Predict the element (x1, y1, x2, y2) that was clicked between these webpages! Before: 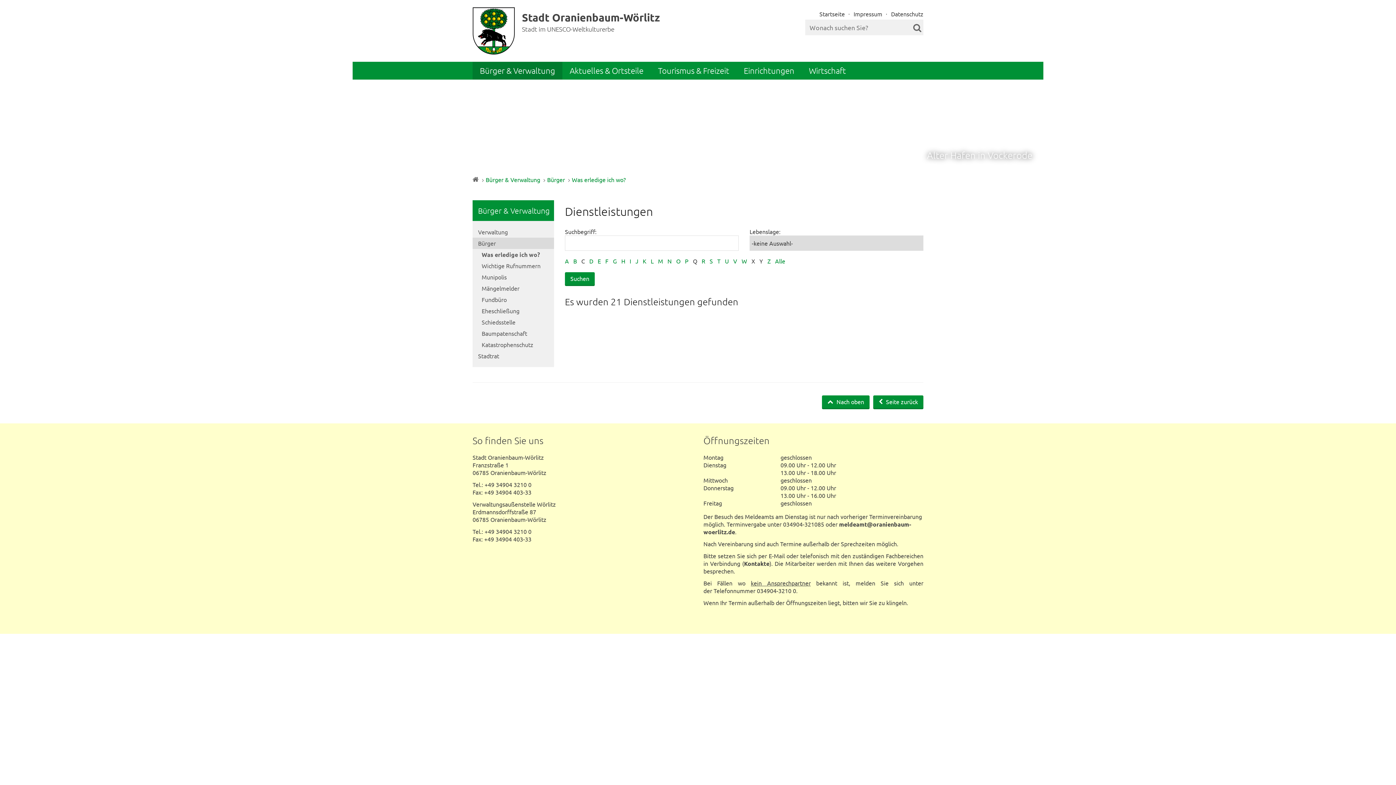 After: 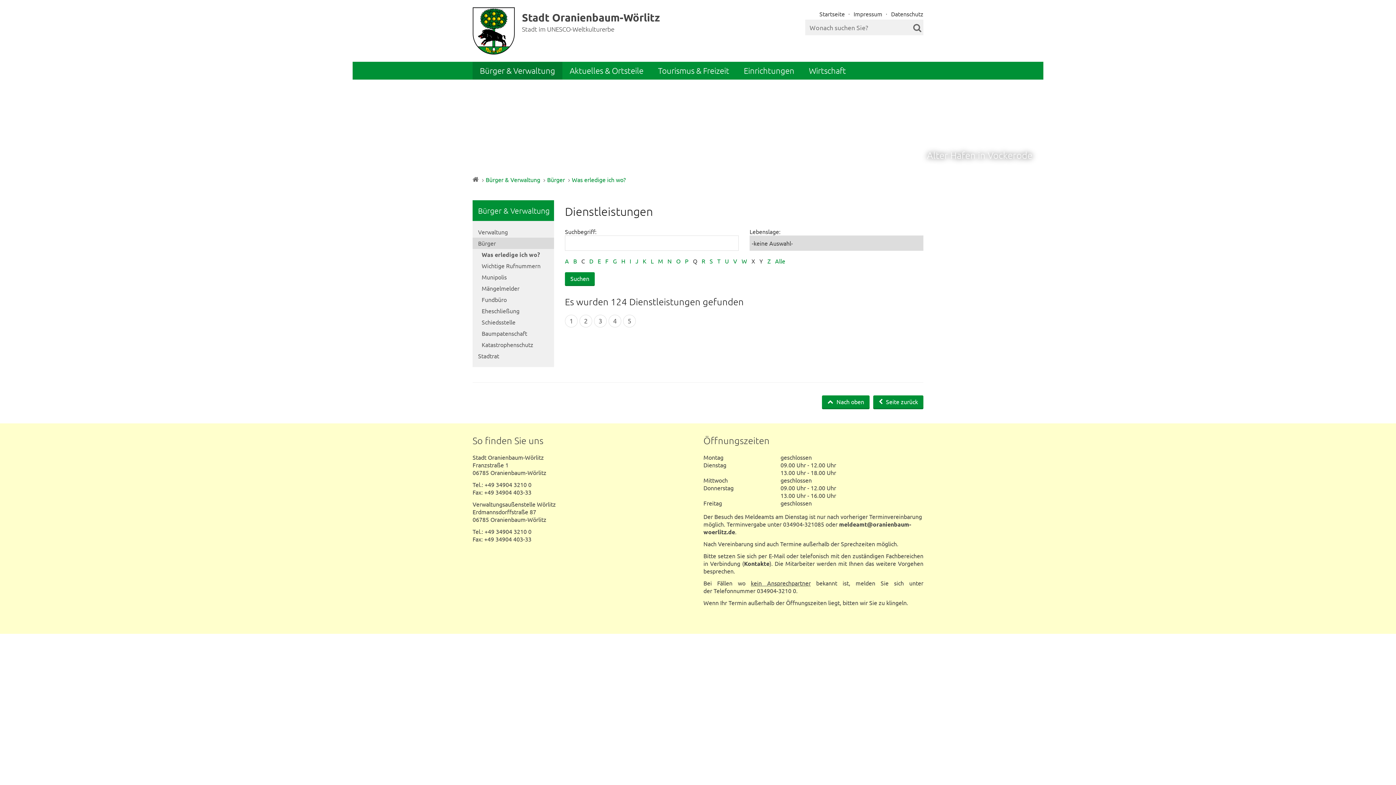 Action: bbox: (565, 257, 569, 264) label: A